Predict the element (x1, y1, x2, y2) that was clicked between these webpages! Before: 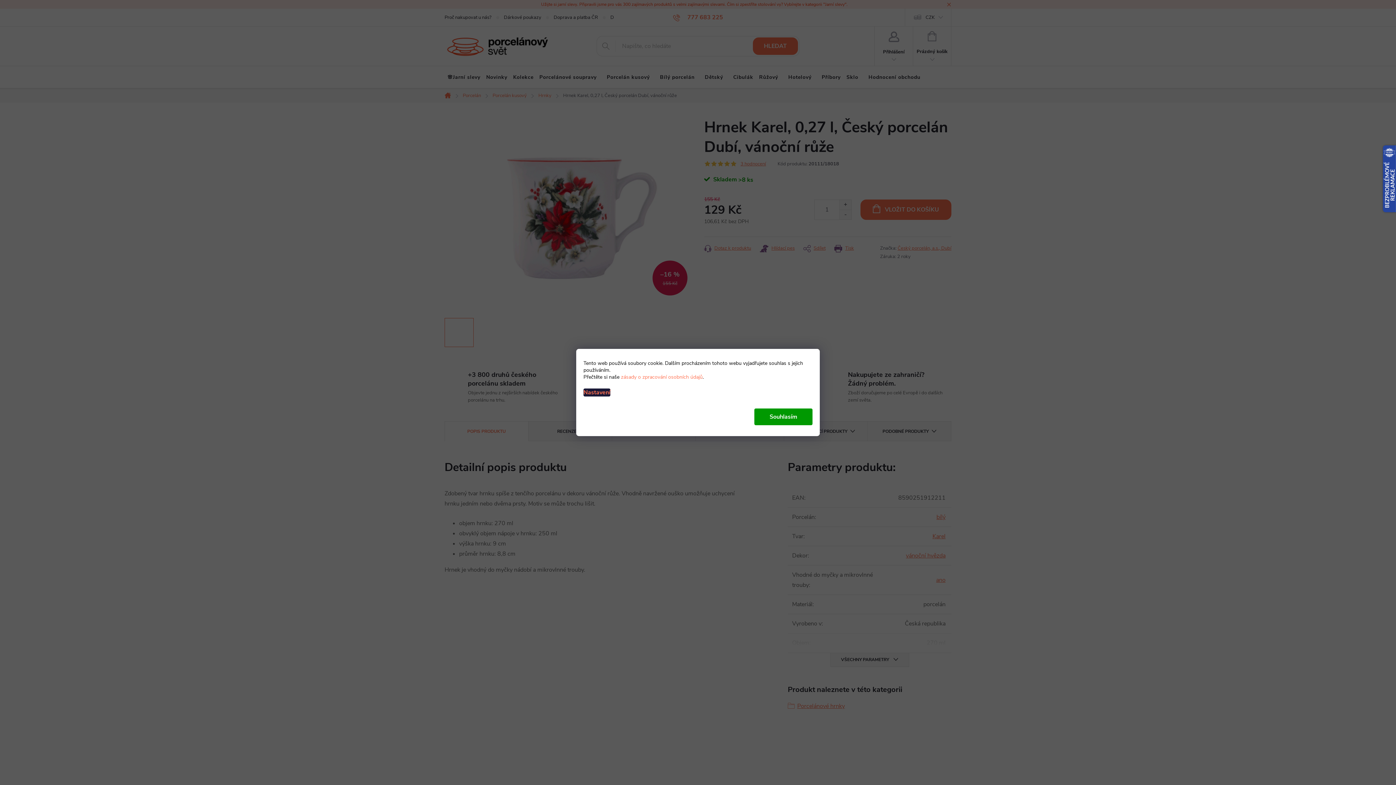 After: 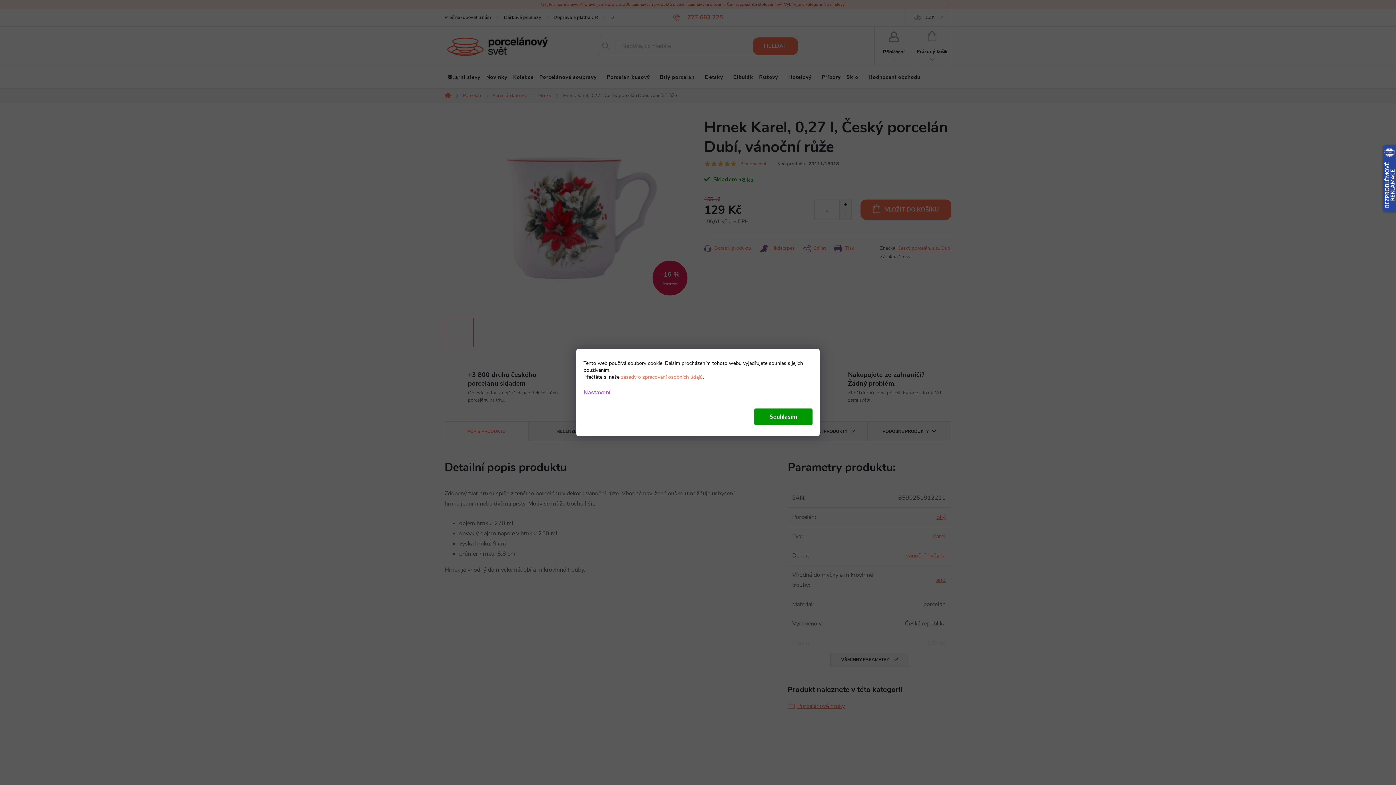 Action: label: Nastavení bbox: (583, 388, 610, 396)